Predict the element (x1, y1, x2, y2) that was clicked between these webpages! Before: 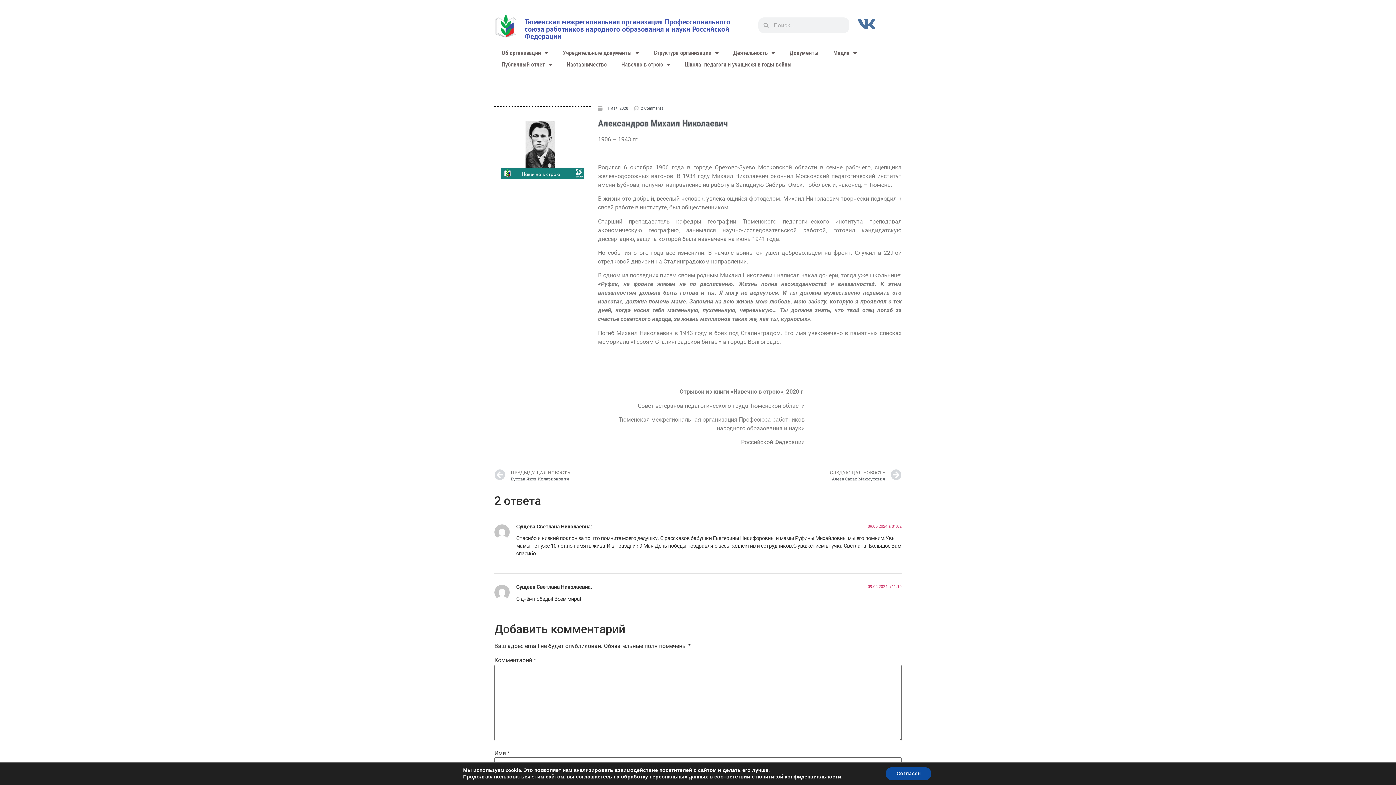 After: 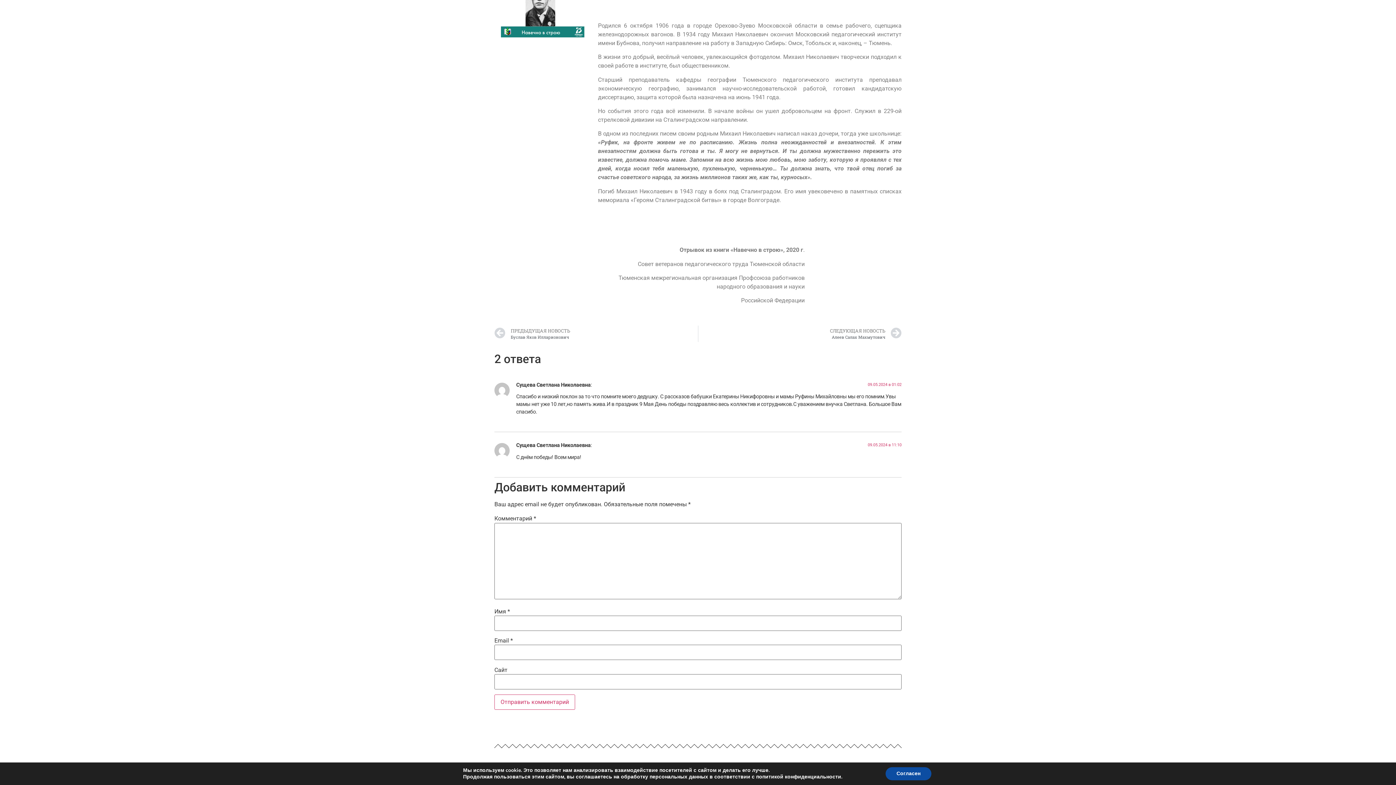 Action: bbox: (868, 584, 901, 589) label: 09.05.2024 в 11:10